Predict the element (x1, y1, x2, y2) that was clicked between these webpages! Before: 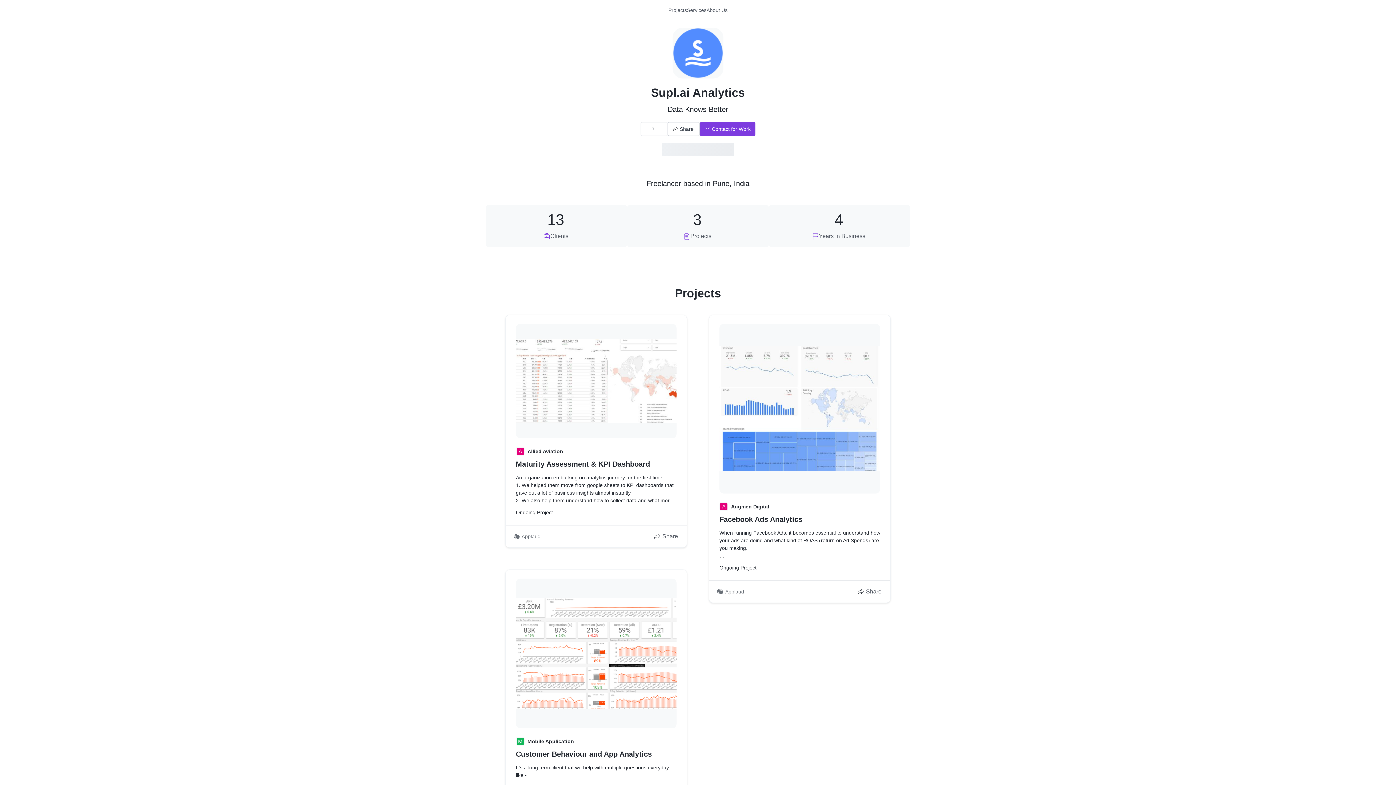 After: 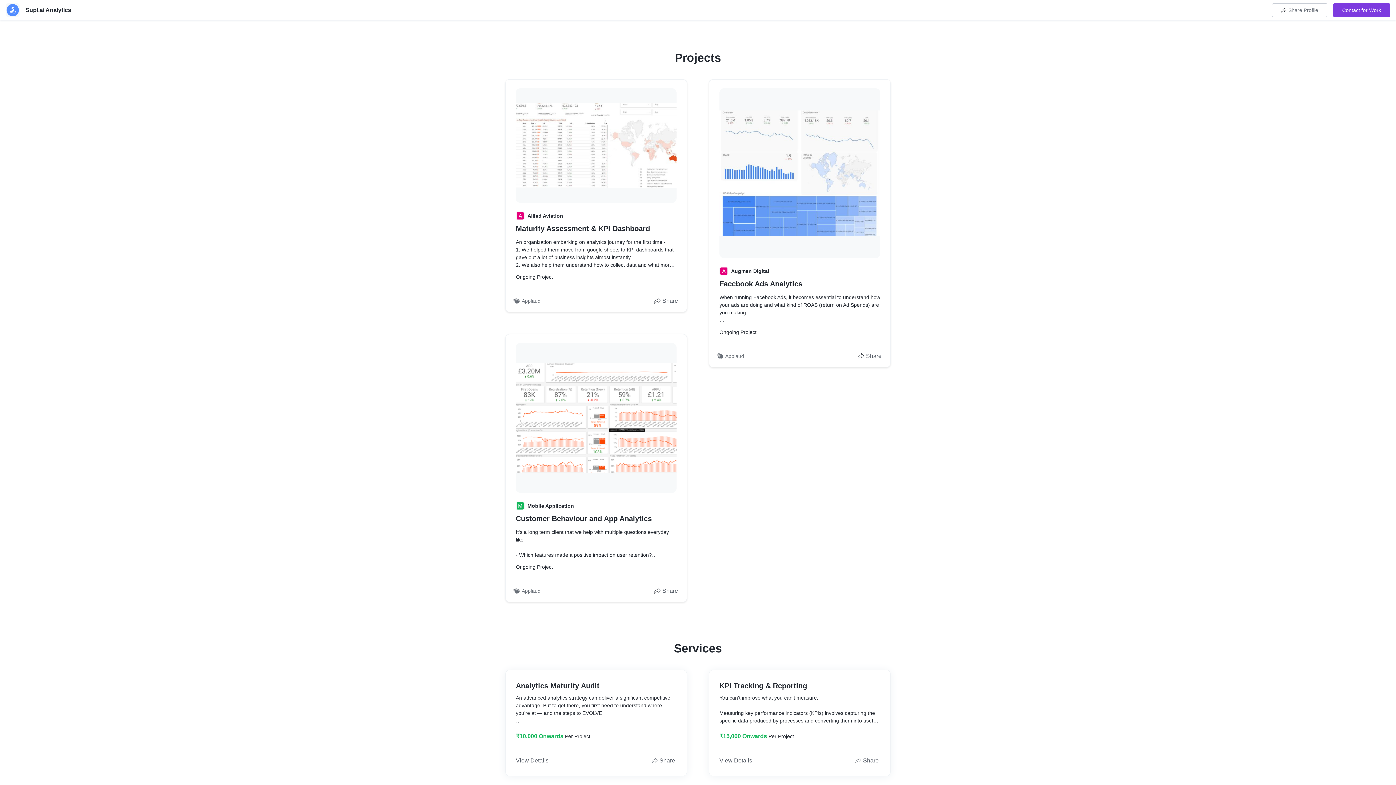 Action: label: Projects
3 bbox: (627, 205, 768, 247)